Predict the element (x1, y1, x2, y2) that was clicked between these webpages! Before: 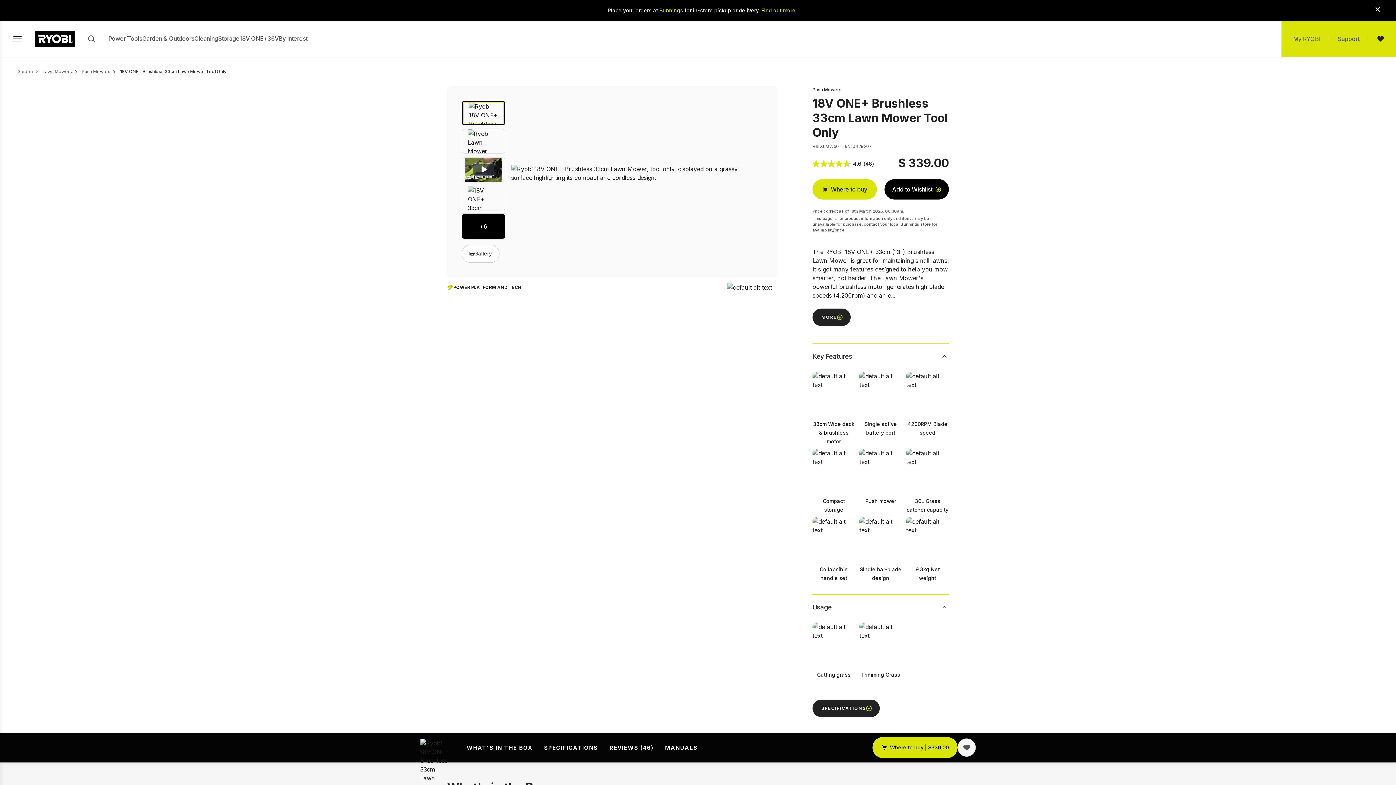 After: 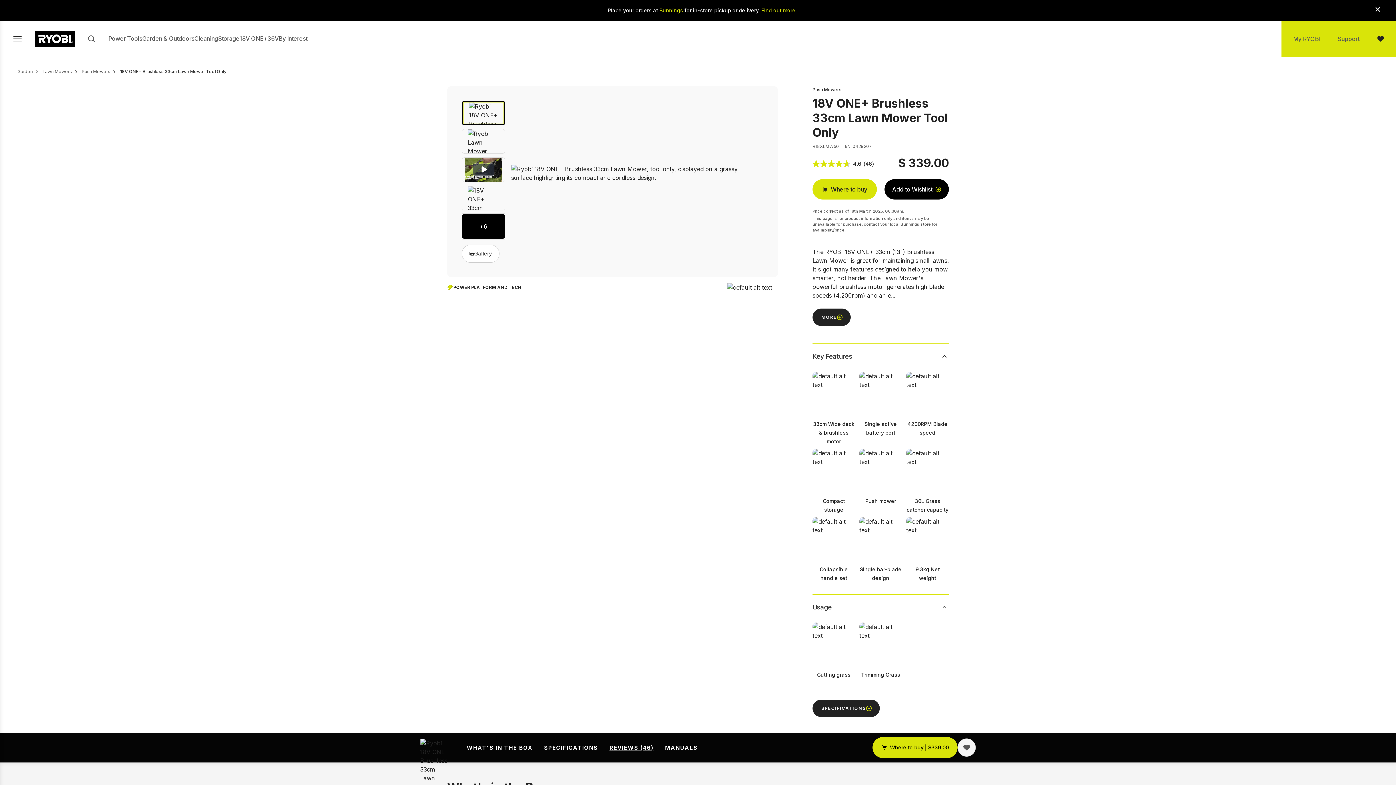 Action: bbox: (609, 744, 653, 752) label: REVIEWS (46)